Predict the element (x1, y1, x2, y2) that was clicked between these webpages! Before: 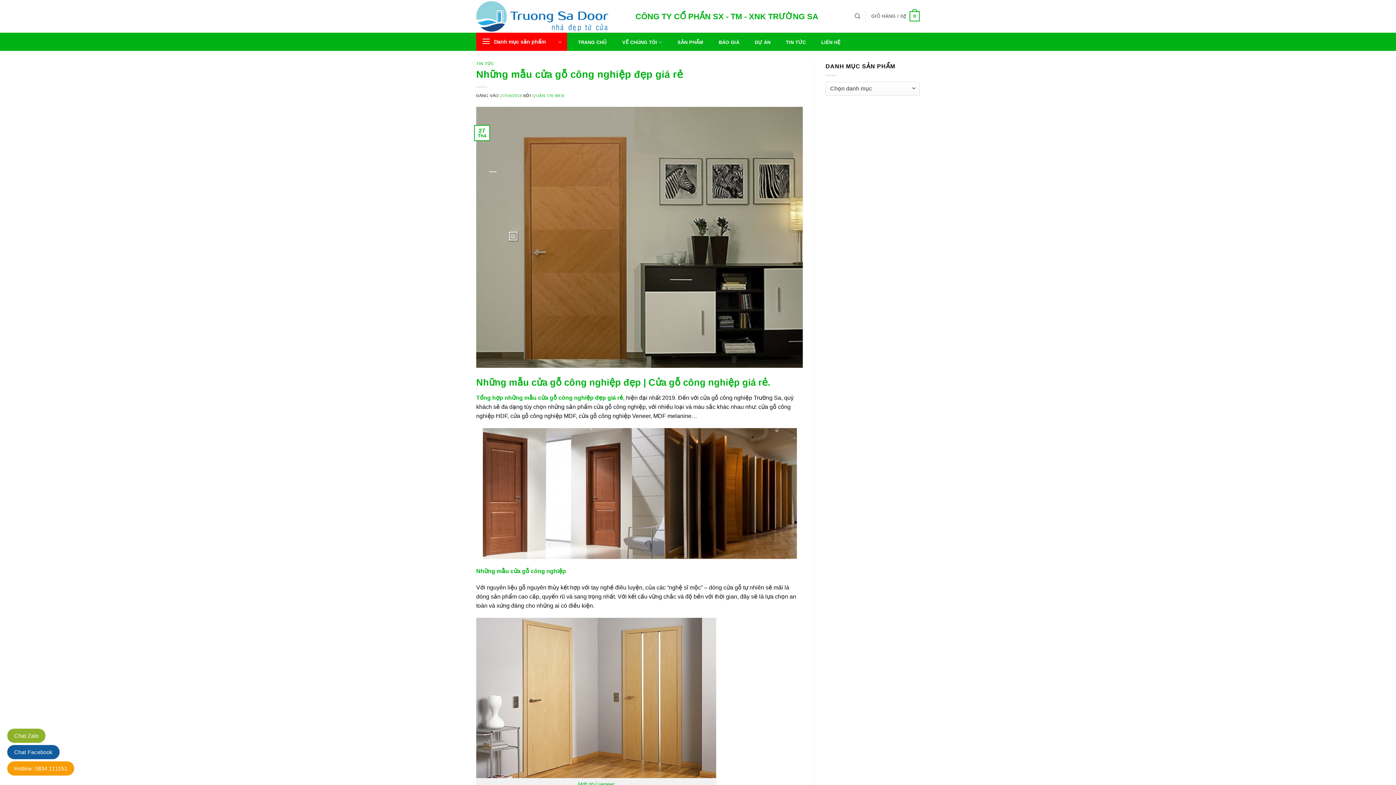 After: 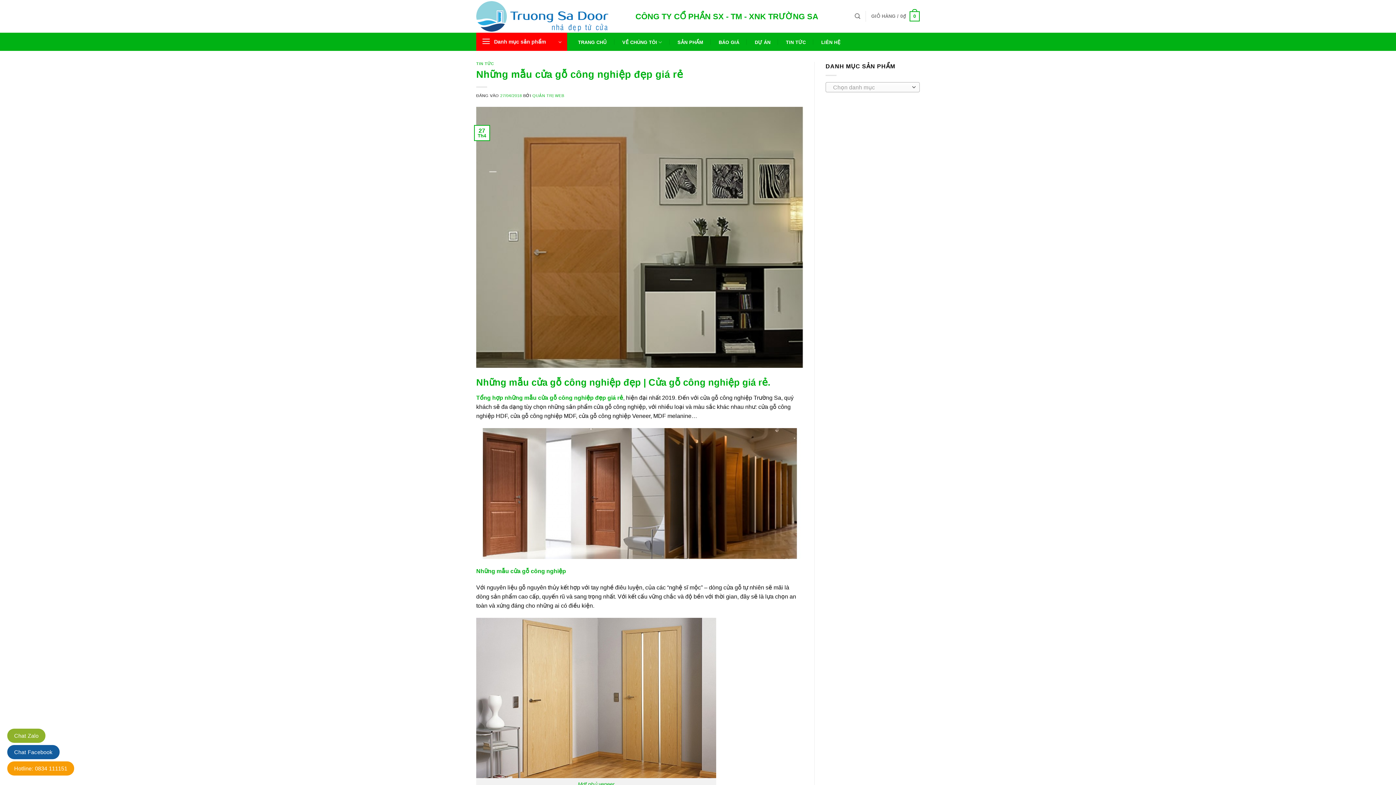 Action: bbox: (14, 733, 38, 739) label: Chat Zalo